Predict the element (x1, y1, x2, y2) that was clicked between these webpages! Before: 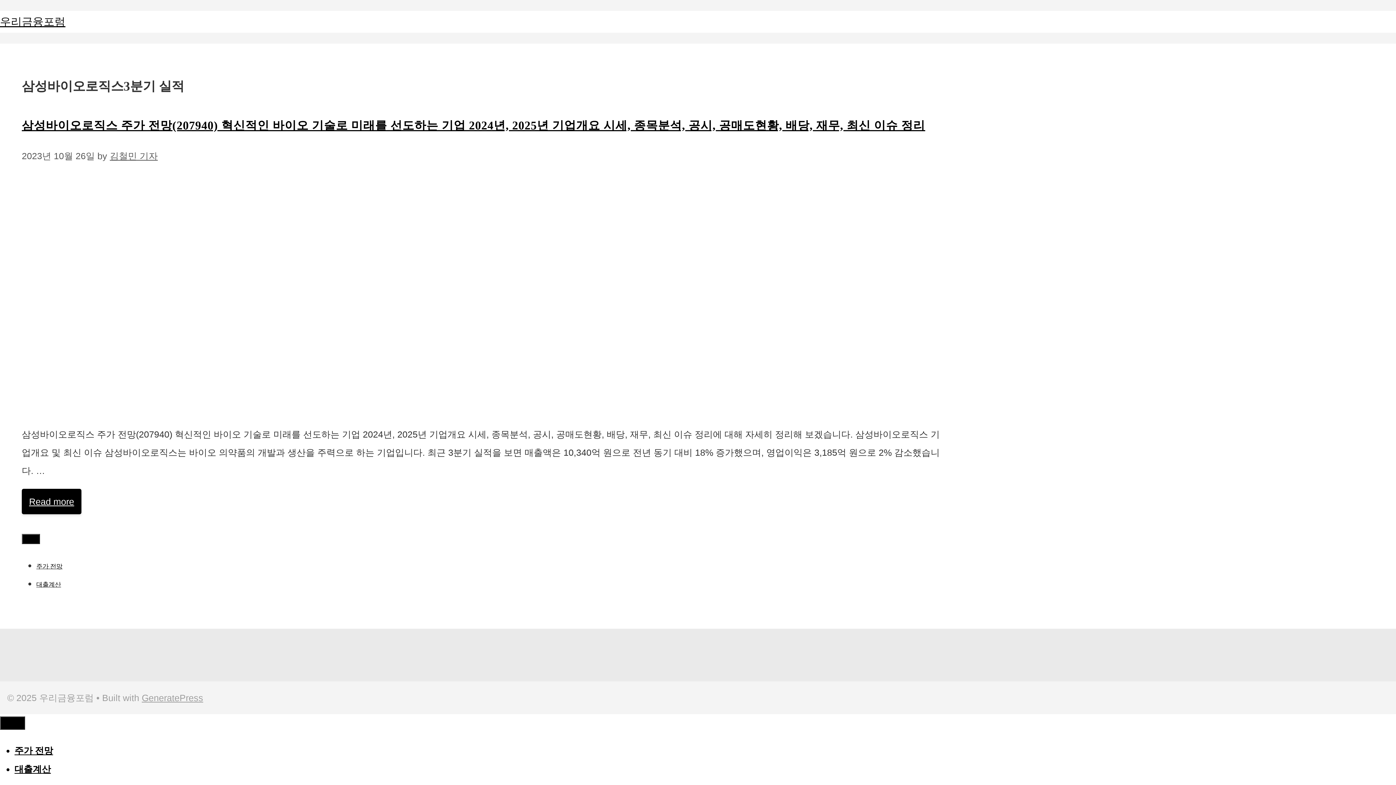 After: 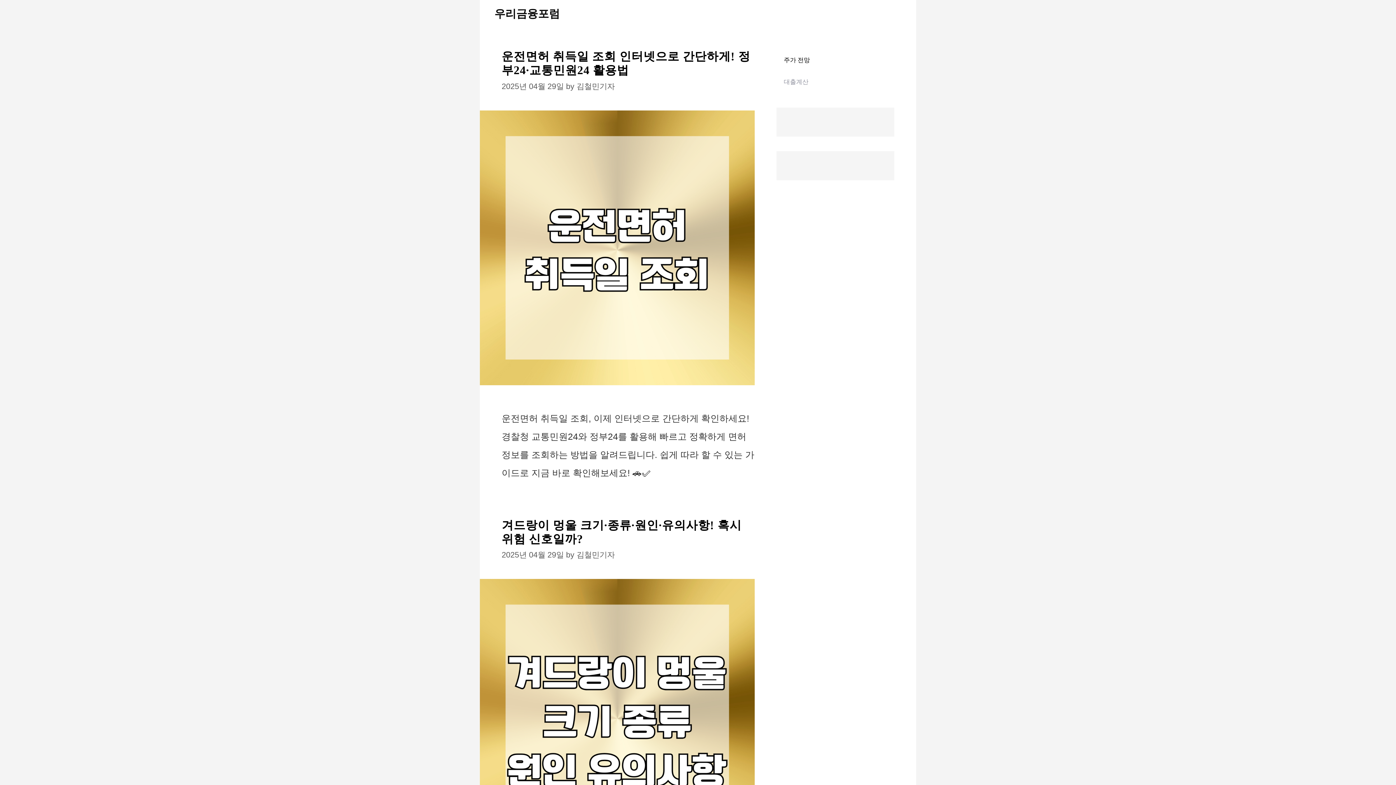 Action: label: 우리금융포럼 bbox: (0, 15, 65, 27)